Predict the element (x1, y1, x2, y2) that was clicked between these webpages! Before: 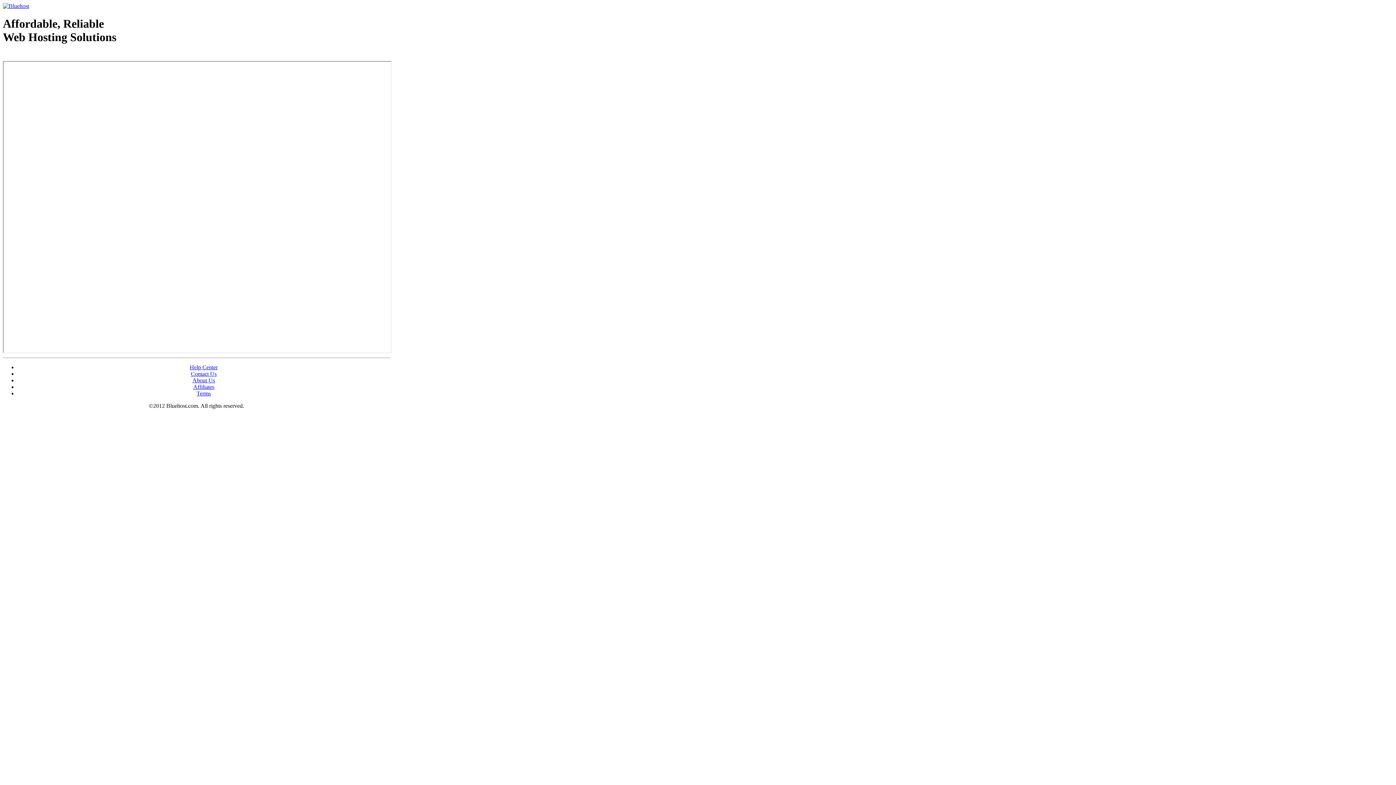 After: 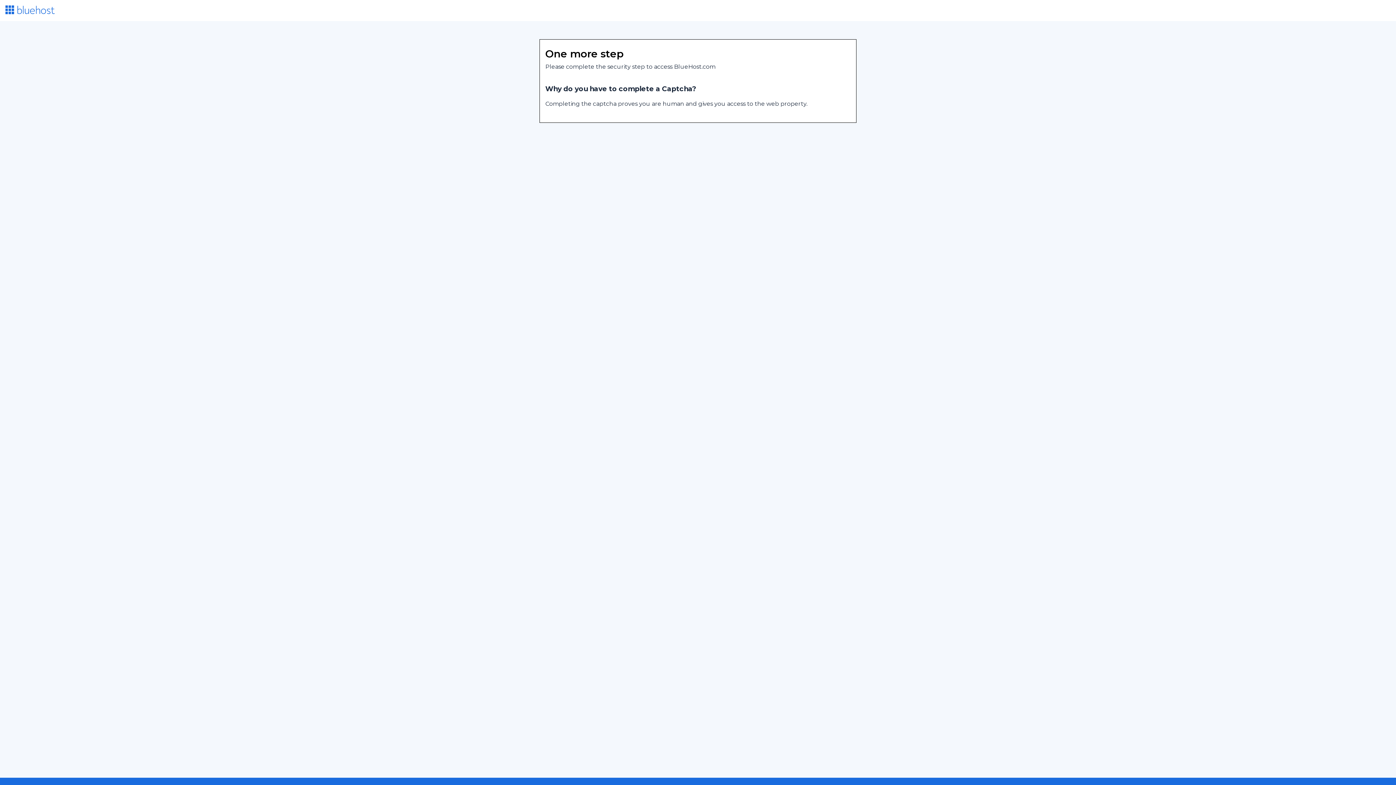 Action: label: Terms bbox: (196, 390, 210, 396)